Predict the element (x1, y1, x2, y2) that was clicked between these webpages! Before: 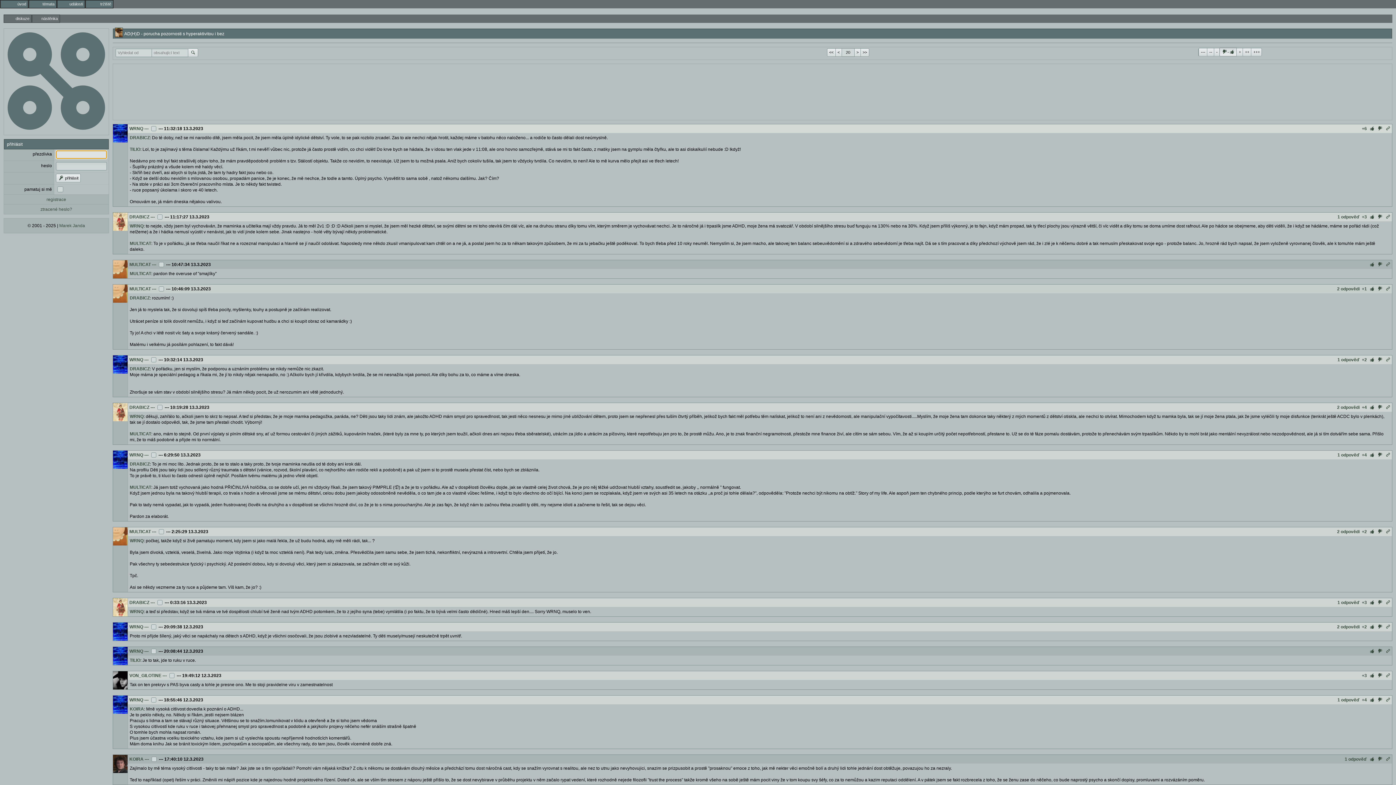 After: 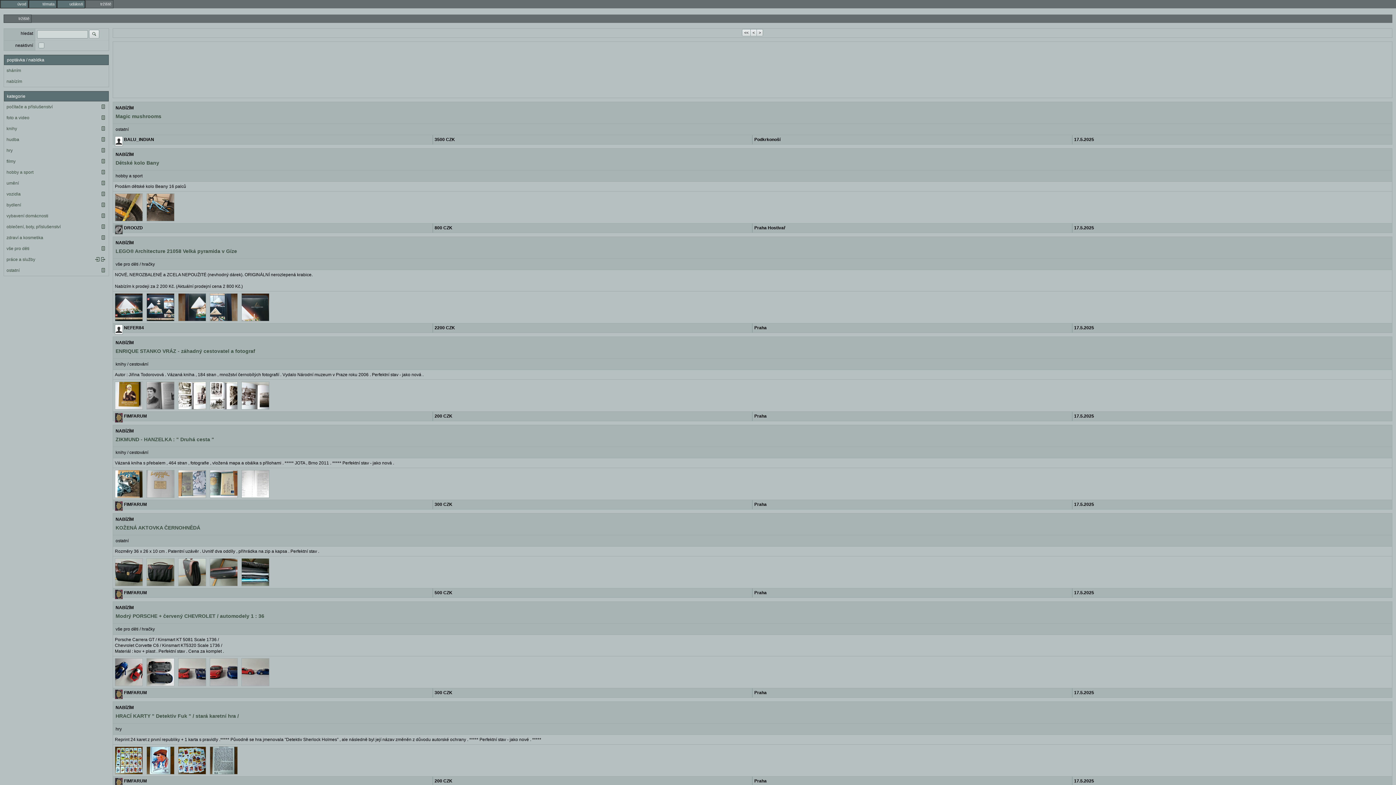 Action: bbox: (85, 0, 113, 8) label: tržiště